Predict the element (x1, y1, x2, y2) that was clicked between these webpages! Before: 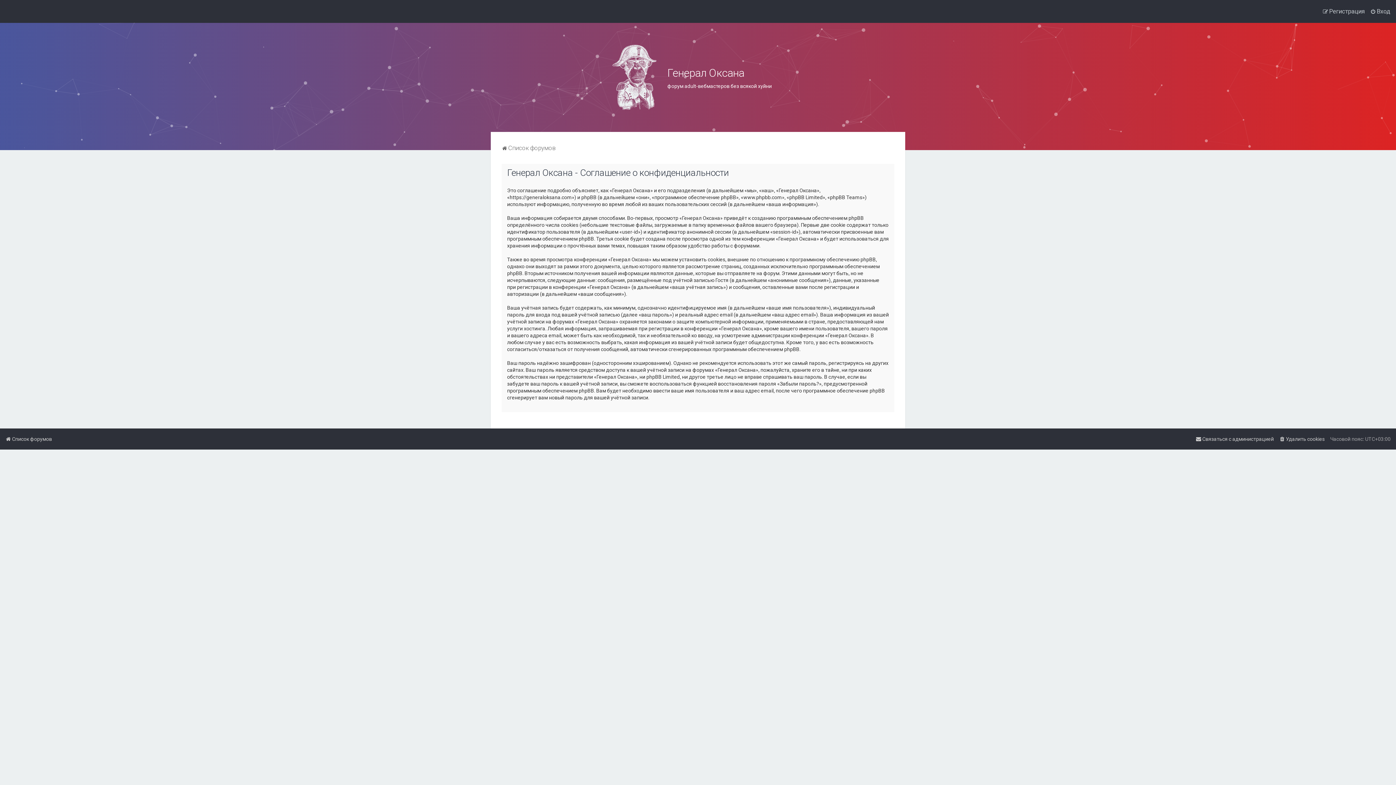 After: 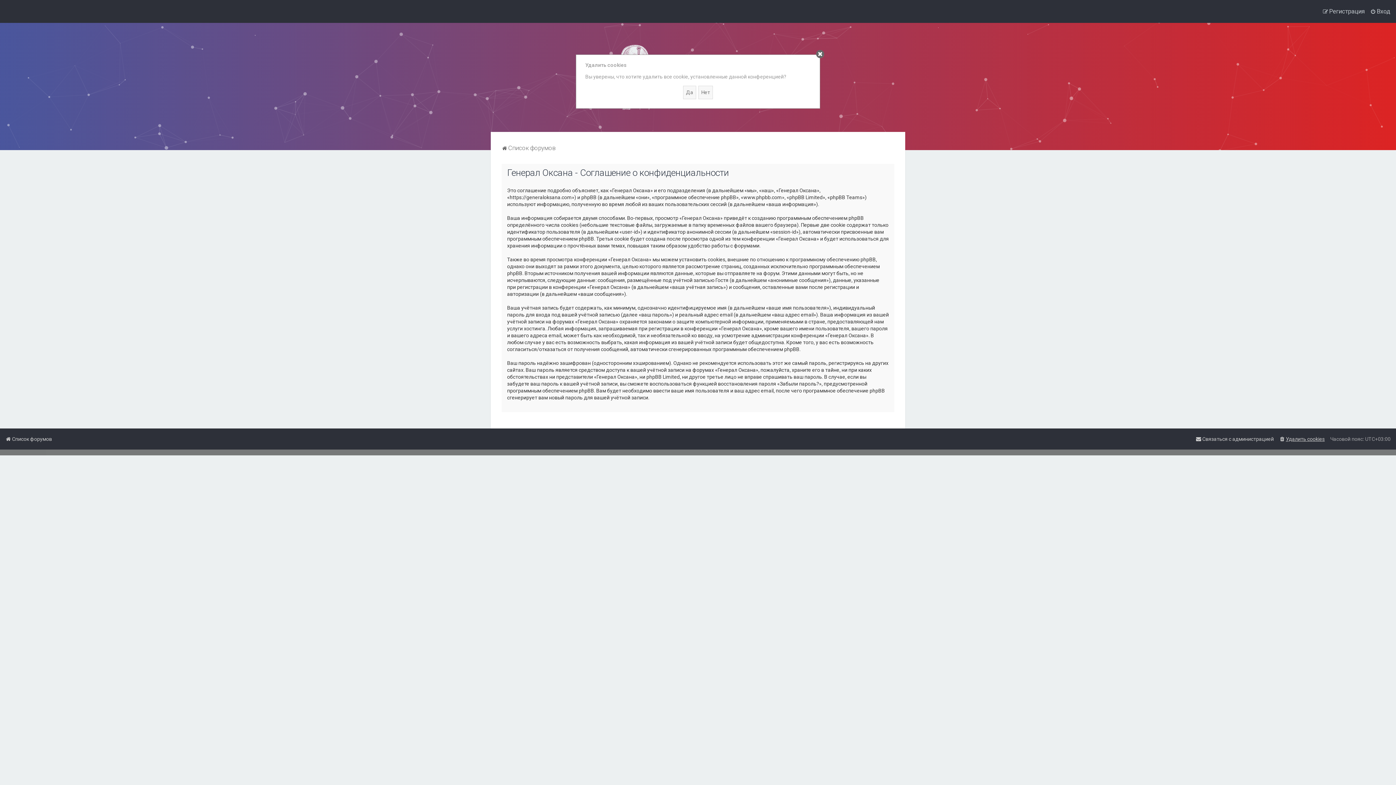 Action: bbox: (1279, 434, 1325, 444) label: Удалить cookies